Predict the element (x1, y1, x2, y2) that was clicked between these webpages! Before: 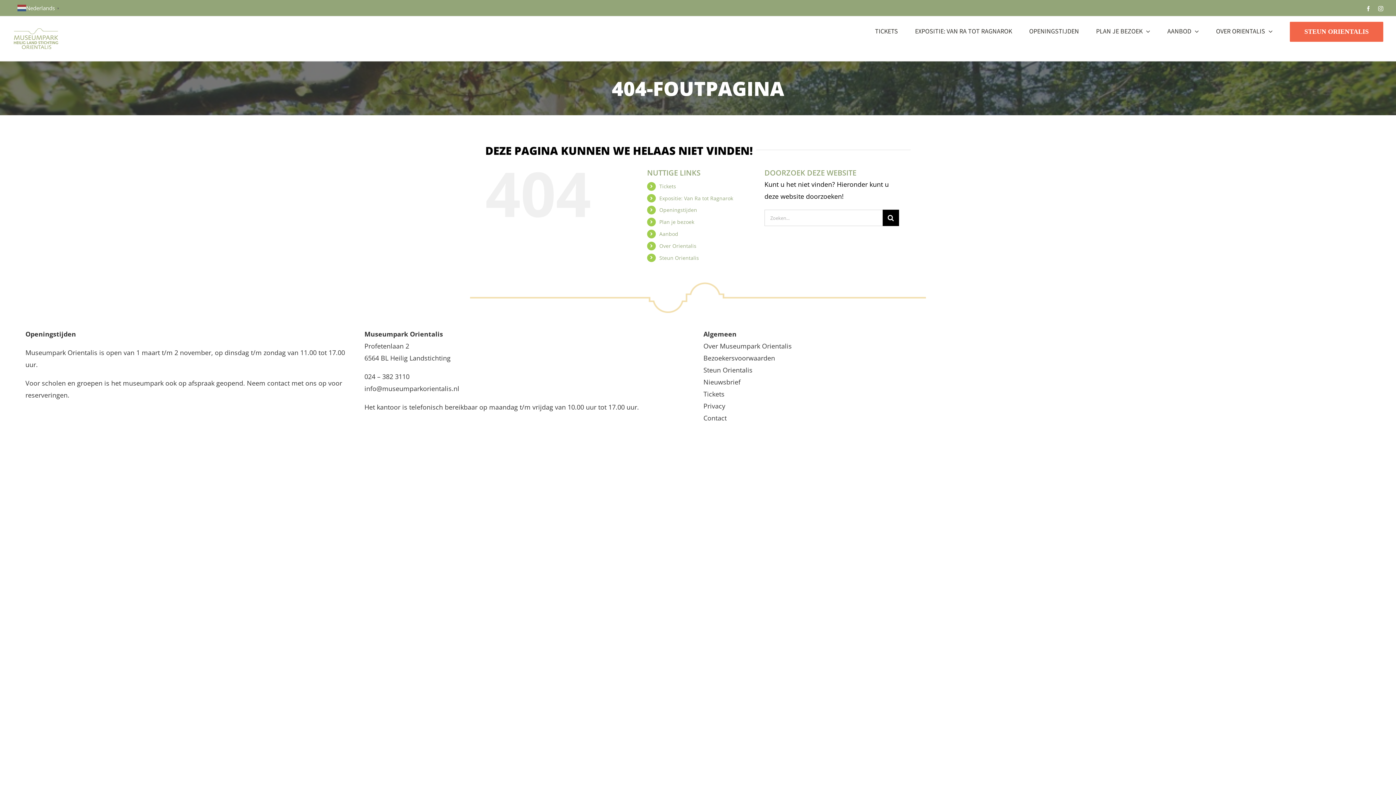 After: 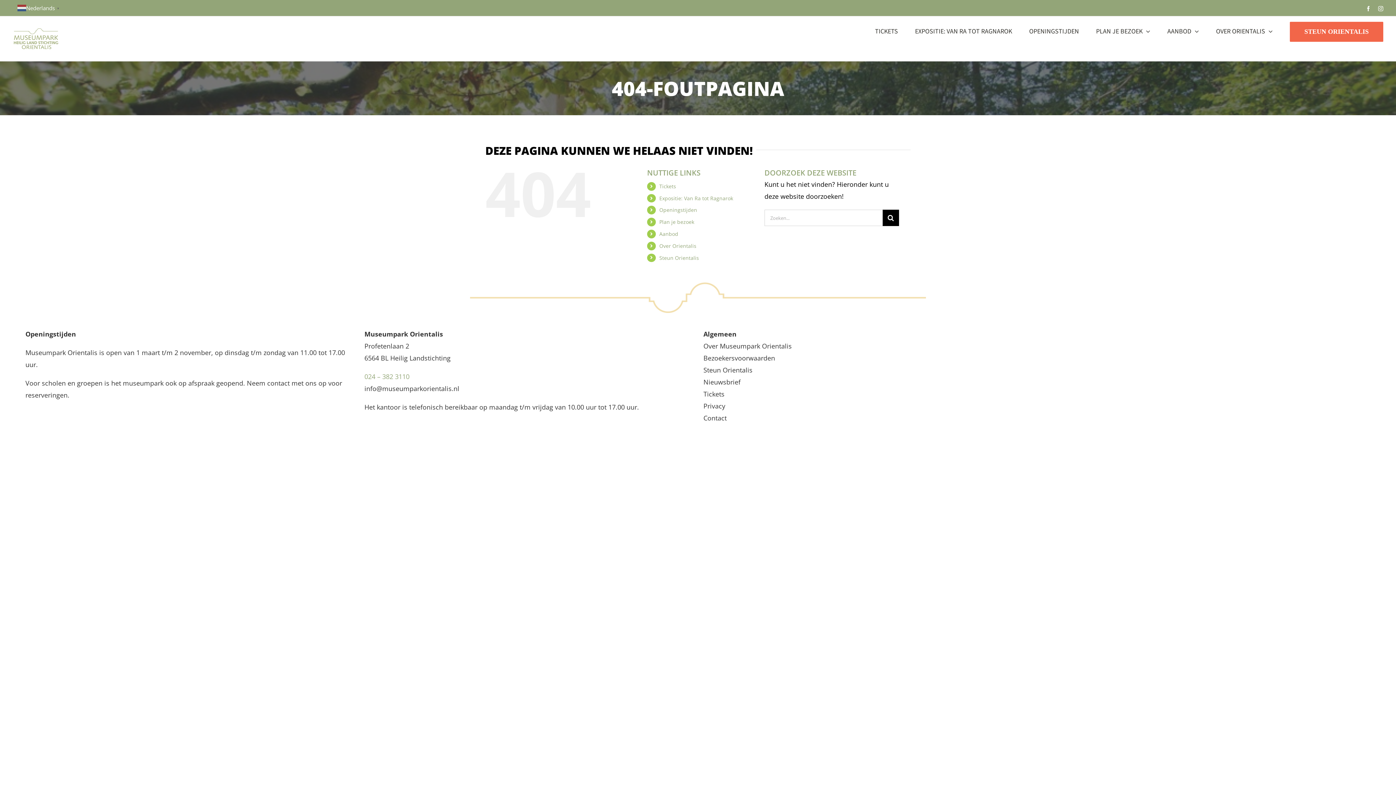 Action: bbox: (364, 372, 409, 381) label: 024 – 382 3110